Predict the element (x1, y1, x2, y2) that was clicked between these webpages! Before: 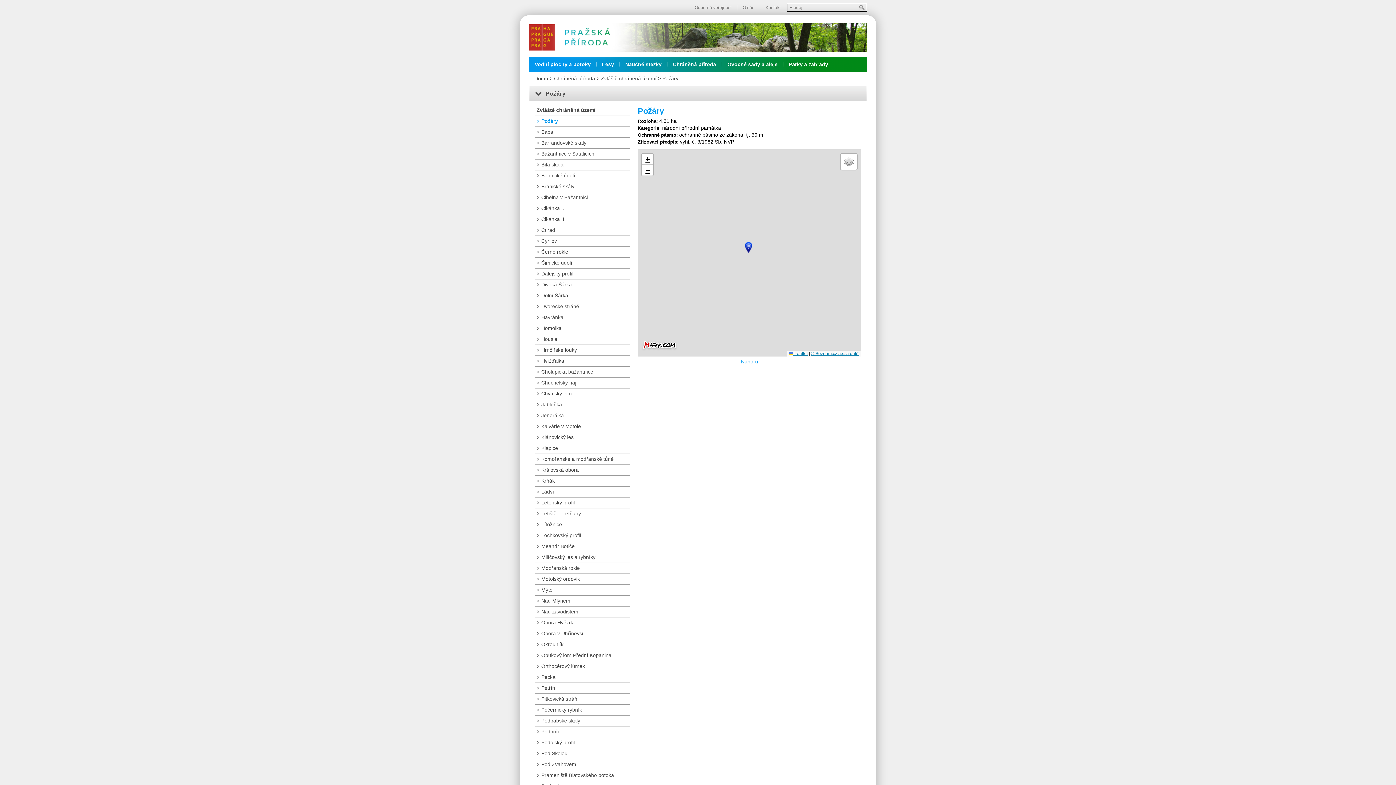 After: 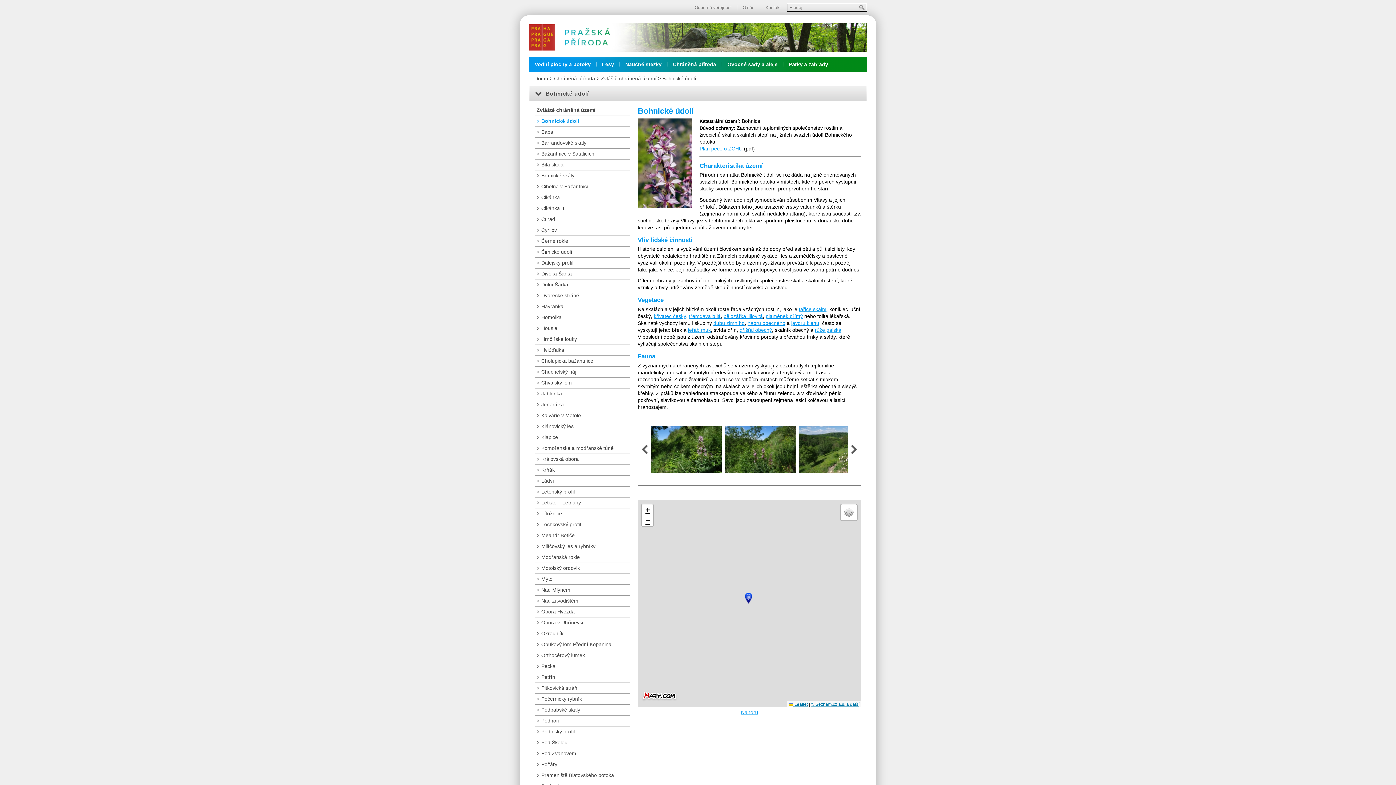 Action: label: Bohnické údolí bbox: (534, 170, 630, 181)